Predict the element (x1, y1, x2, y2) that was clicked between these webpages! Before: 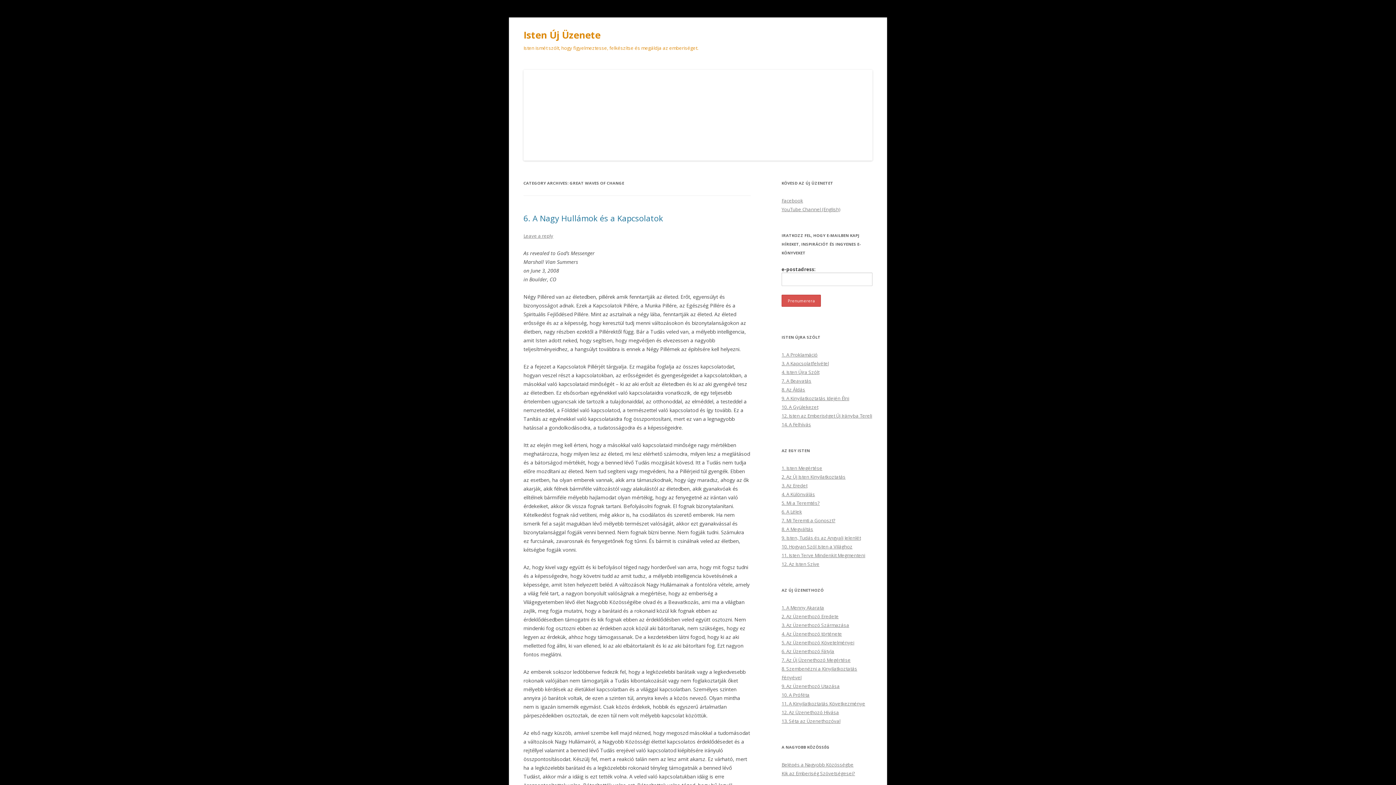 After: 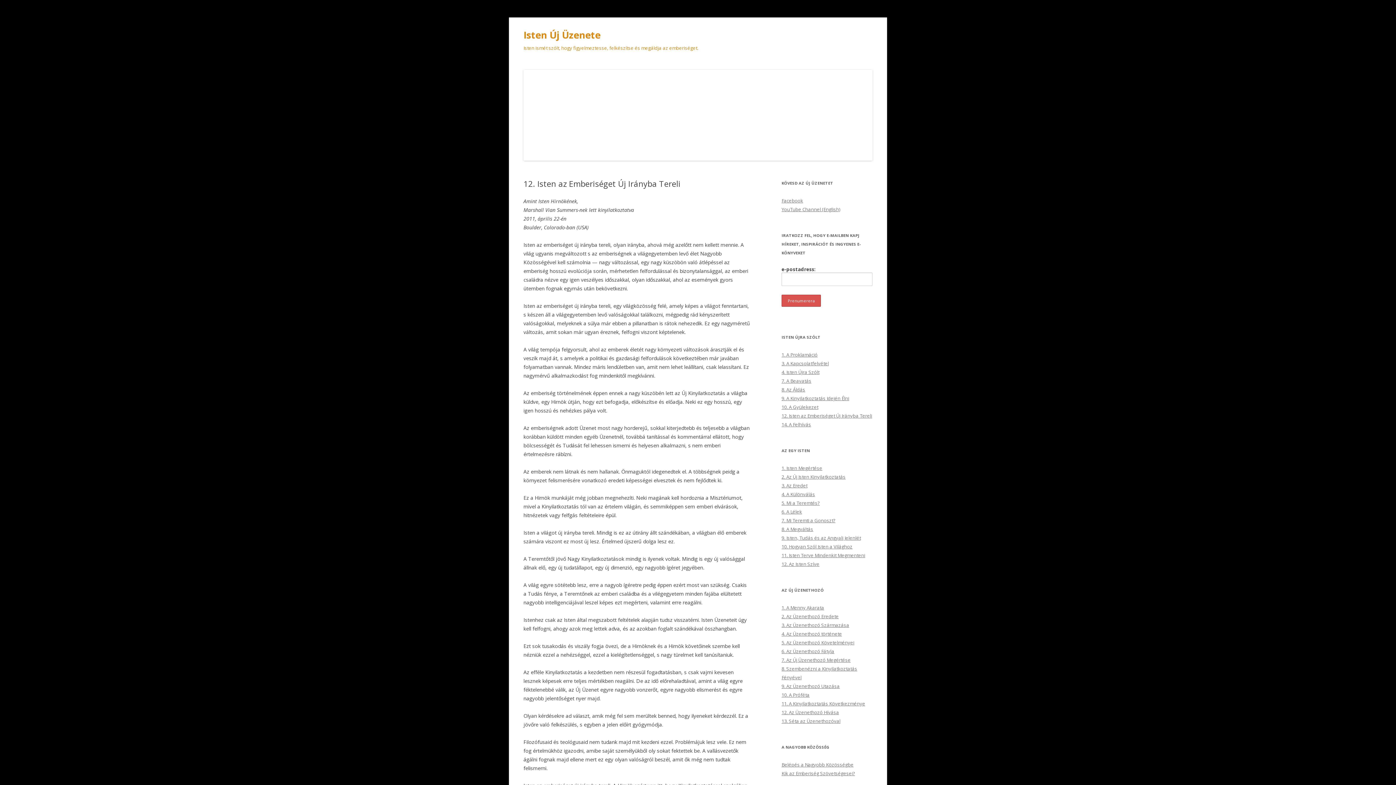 Action: bbox: (781, 412, 872, 419) label: 12. Isten az Emberiséget Új Irányba Tereli